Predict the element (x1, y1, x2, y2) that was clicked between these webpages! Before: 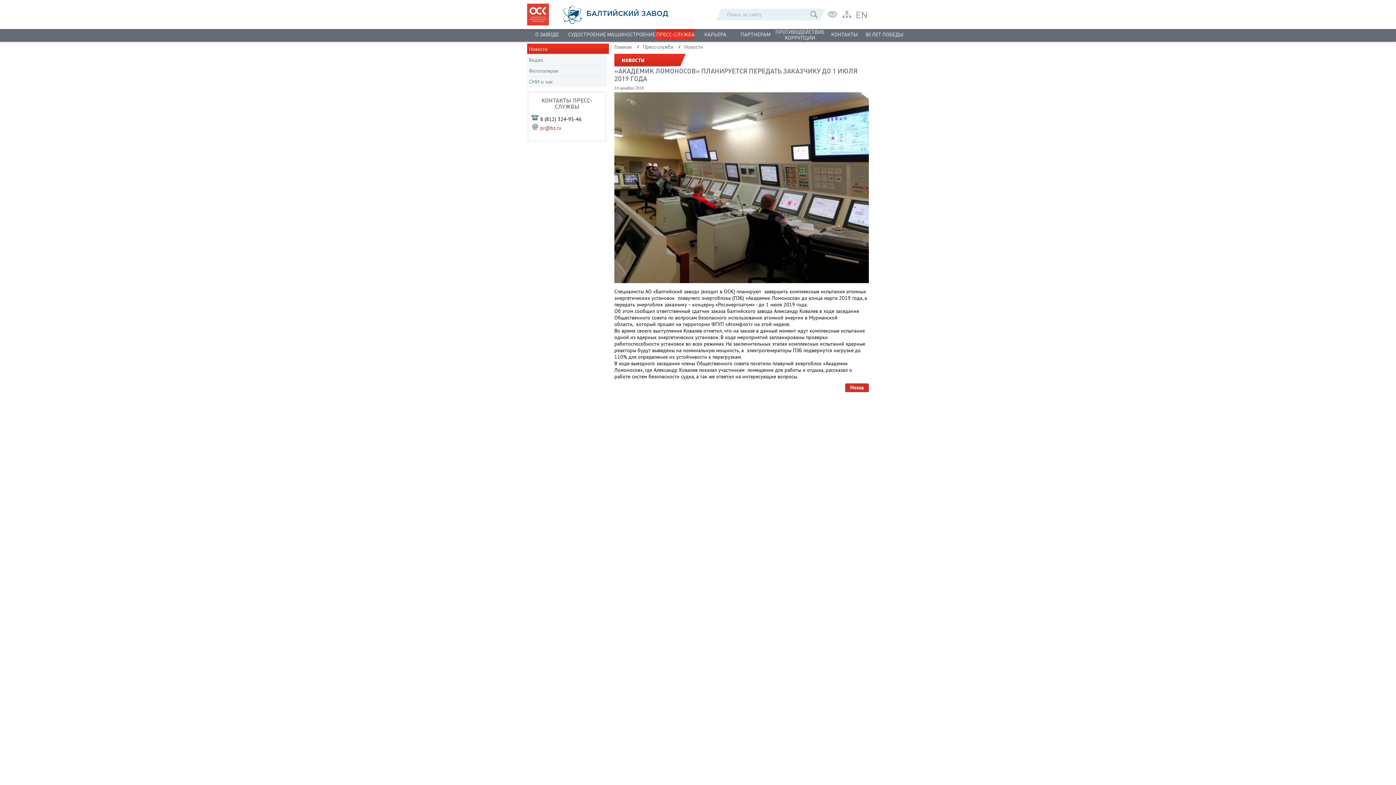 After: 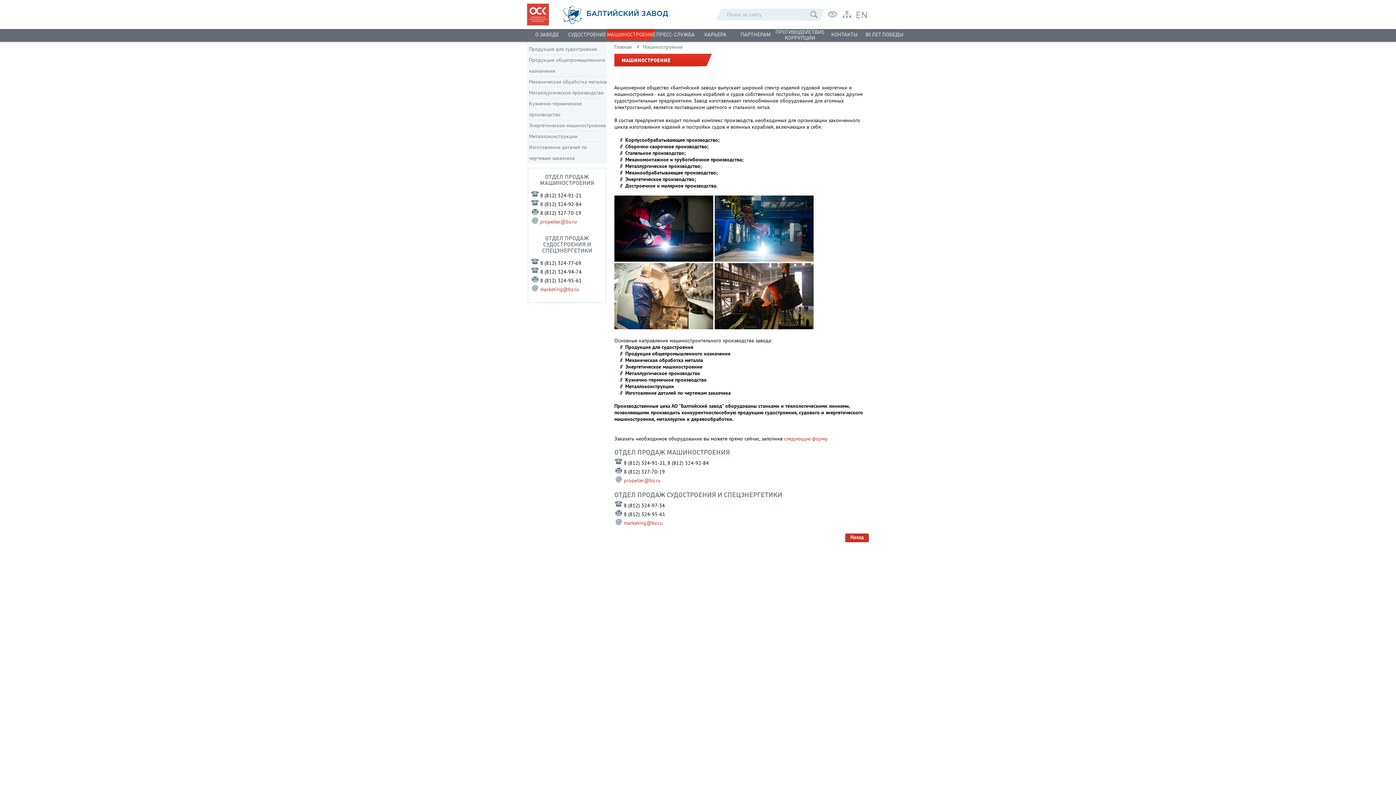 Action: bbox: (607, 29, 655, 40) label: МАШИНОСТРОЕНИЕ